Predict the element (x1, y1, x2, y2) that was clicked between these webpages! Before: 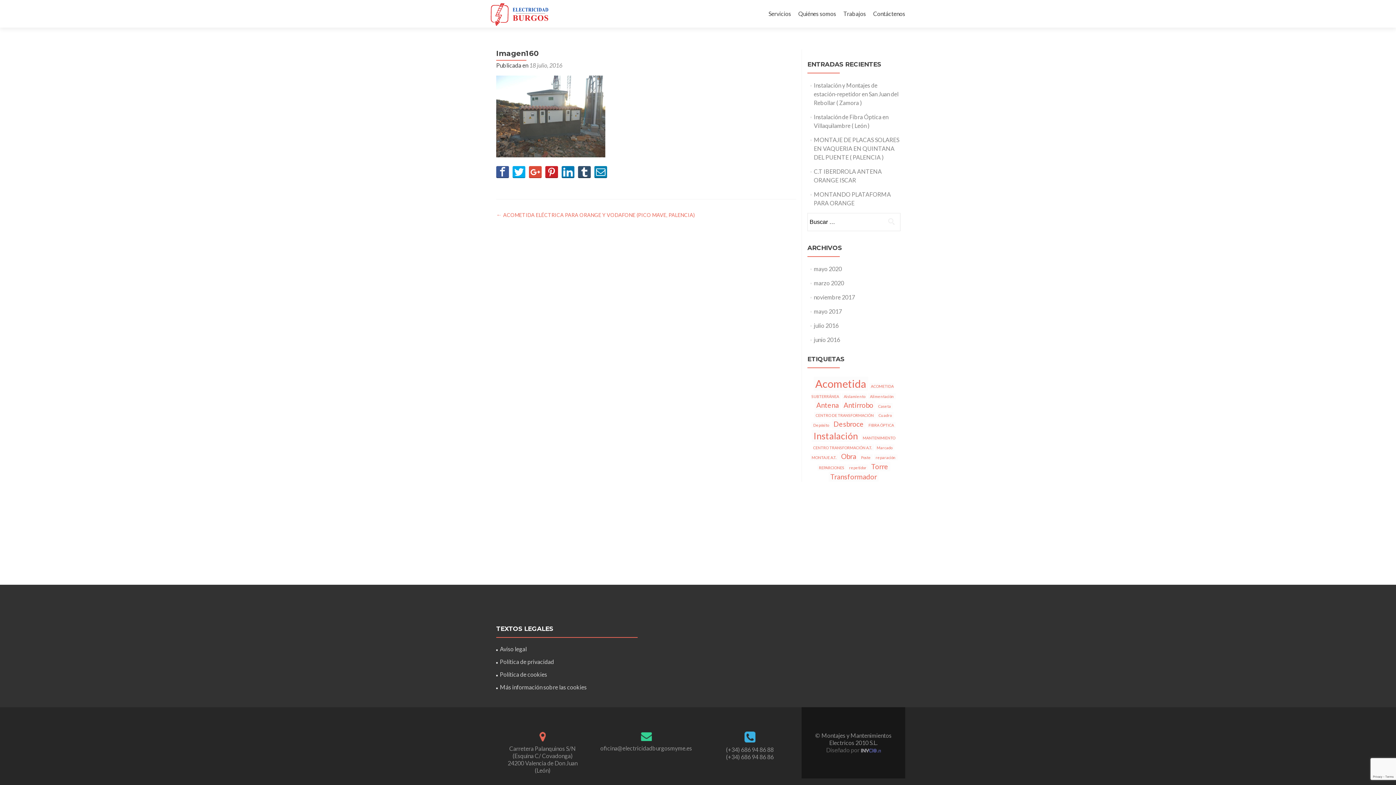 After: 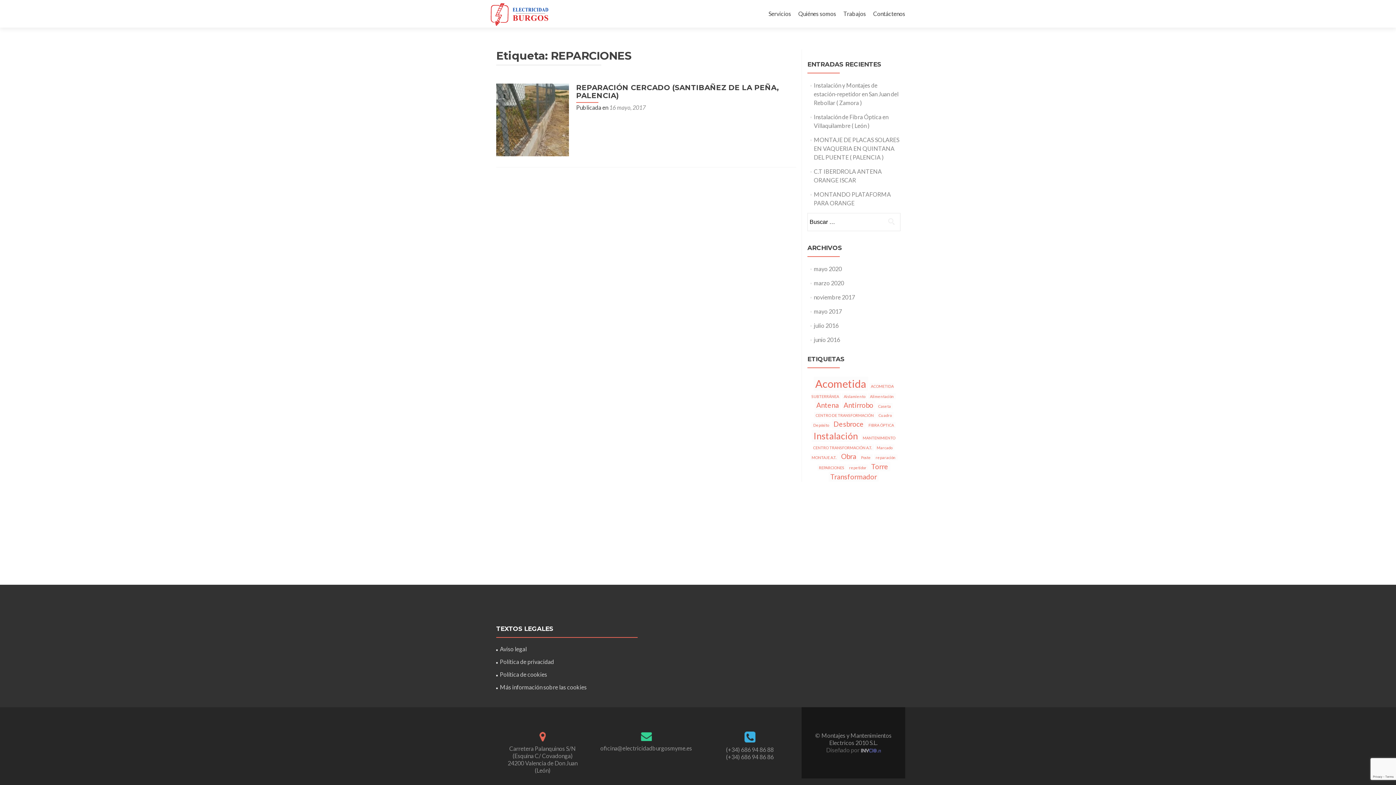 Action: label: REPARCIONES (1 elemento) bbox: (817, 464, 846, 470)